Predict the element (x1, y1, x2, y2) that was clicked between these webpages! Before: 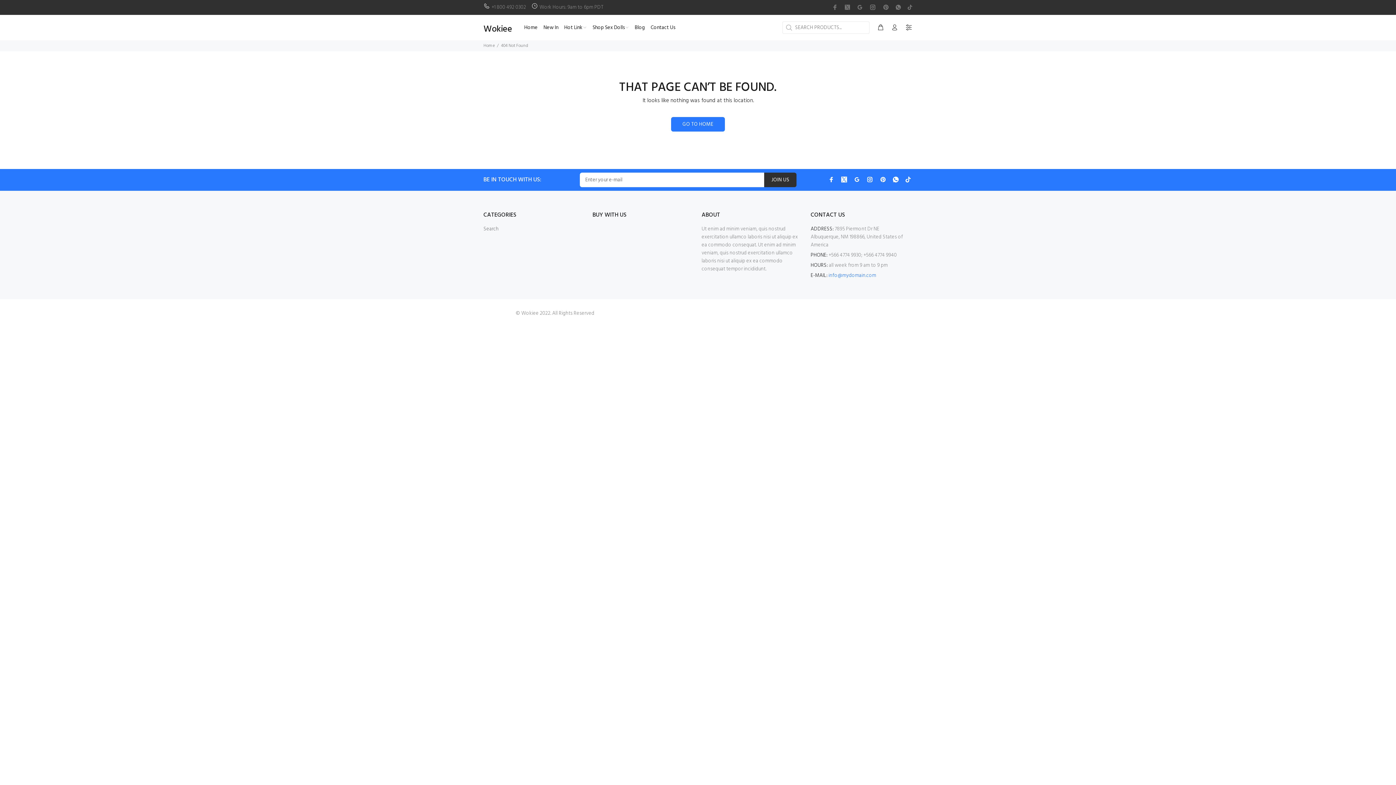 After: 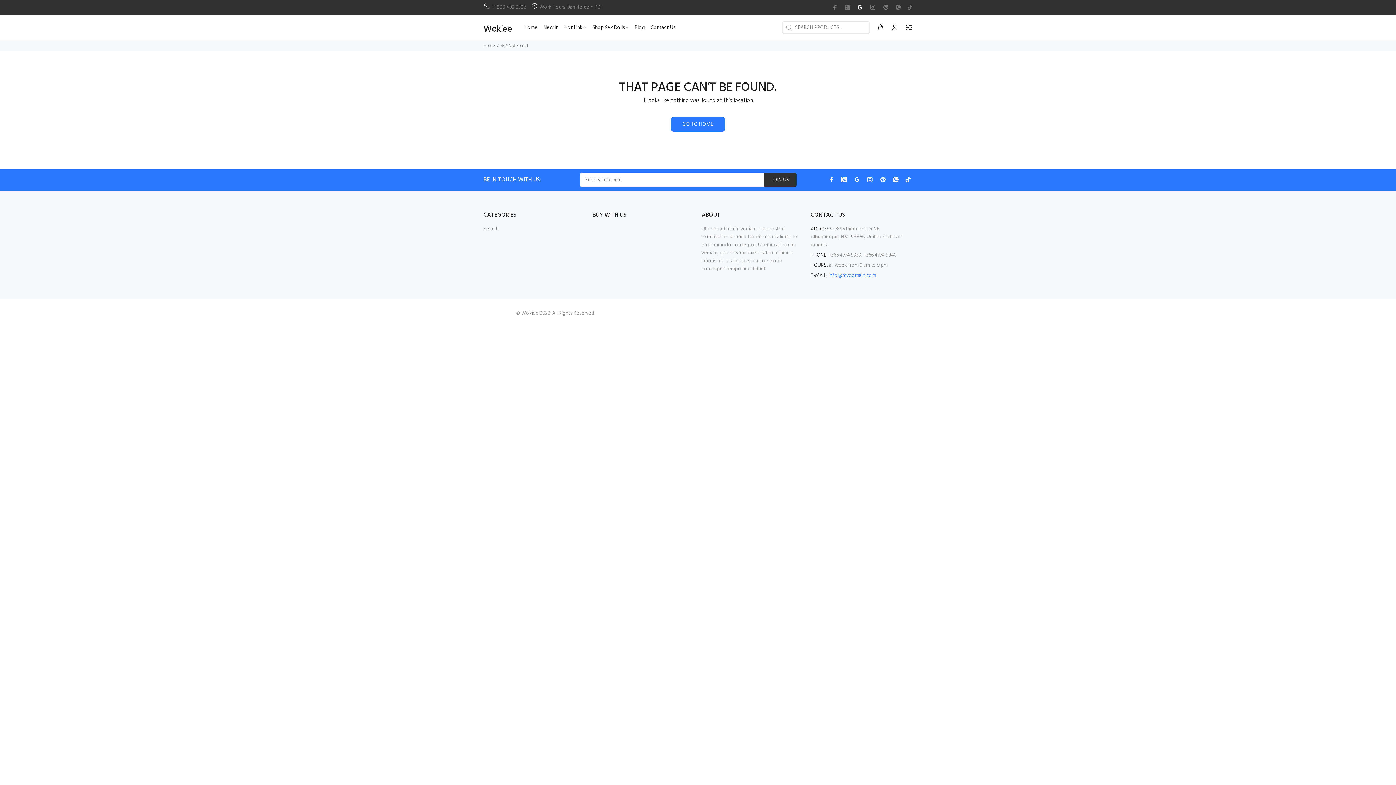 Action: bbox: (855, 2, 864, 12)